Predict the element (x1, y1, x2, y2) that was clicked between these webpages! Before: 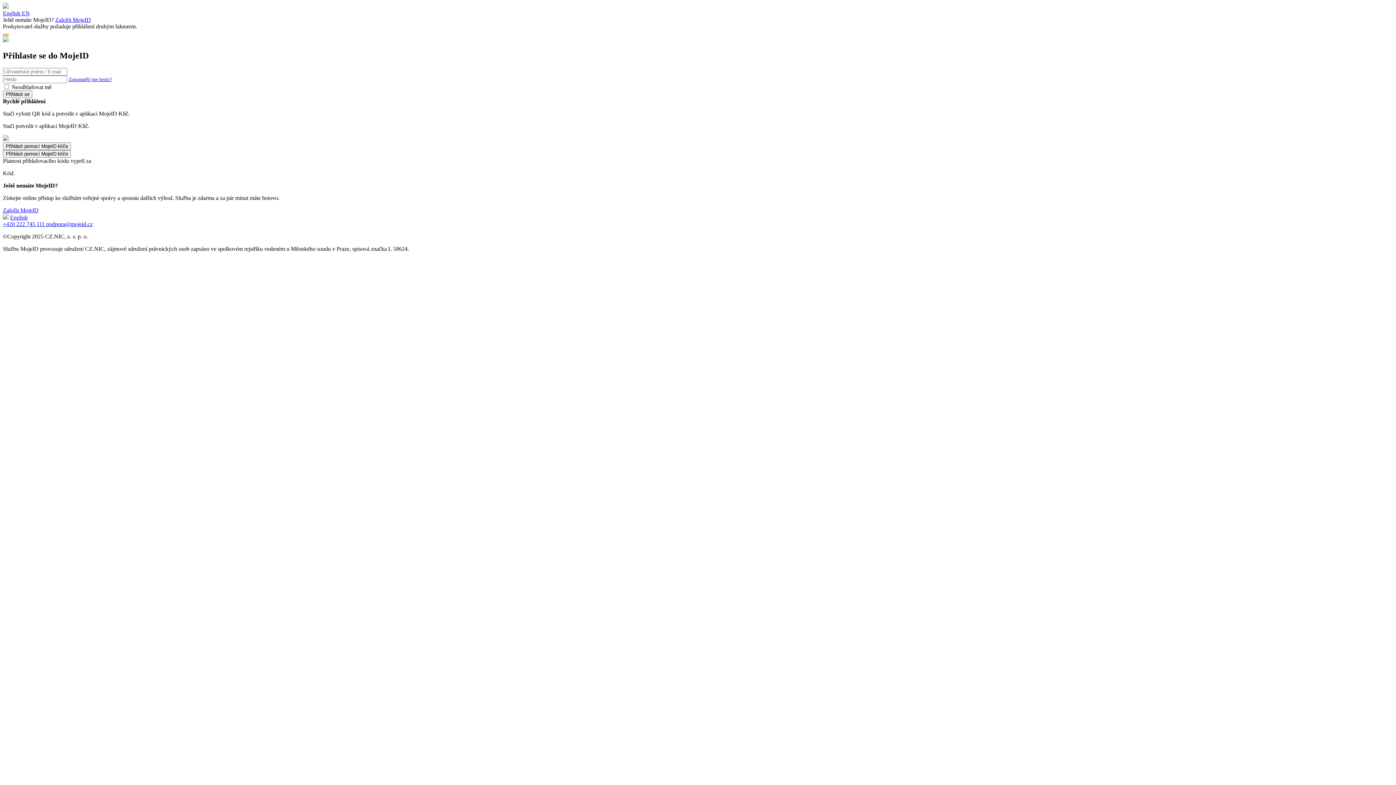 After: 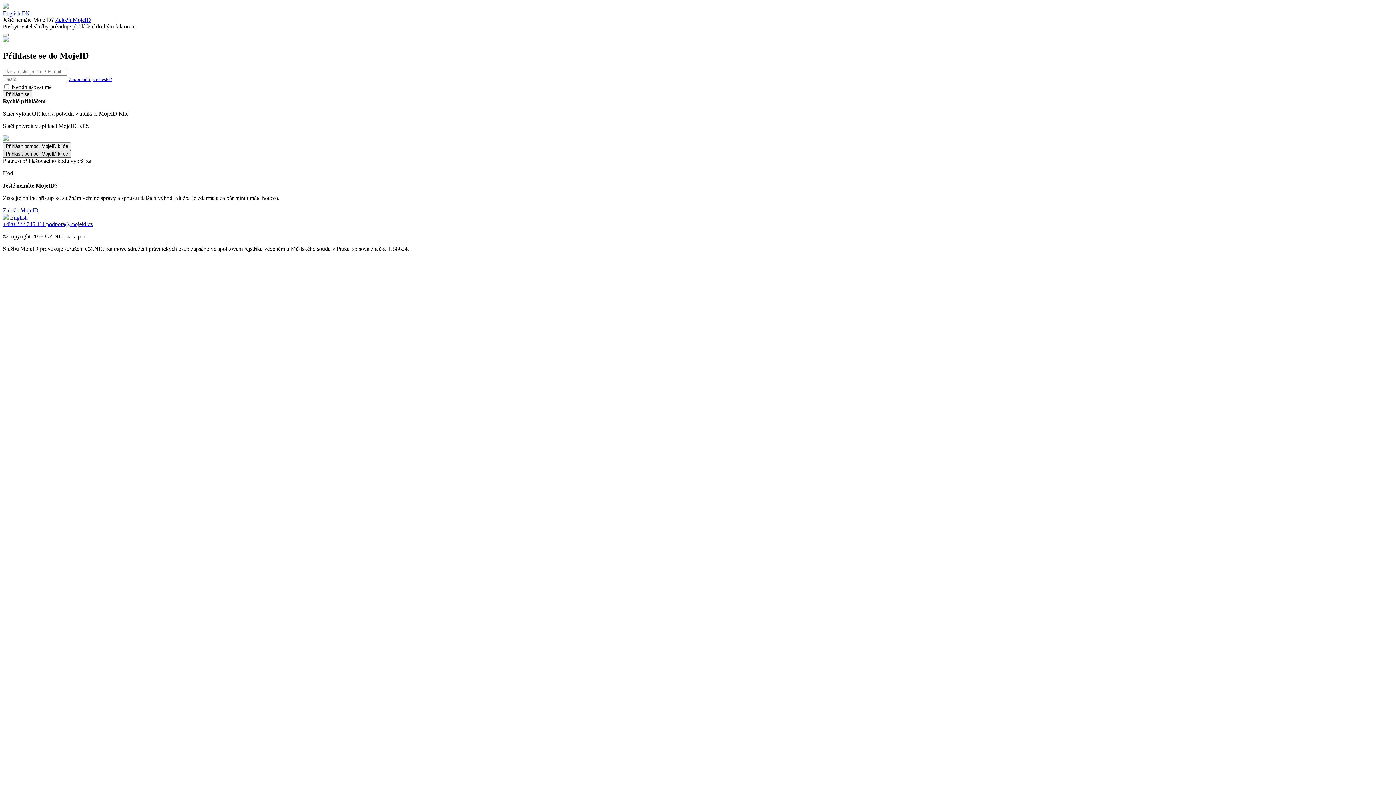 Action: bbox: (2, 150, 70, 157) label: Přihlásit pomocí MojeID klíče